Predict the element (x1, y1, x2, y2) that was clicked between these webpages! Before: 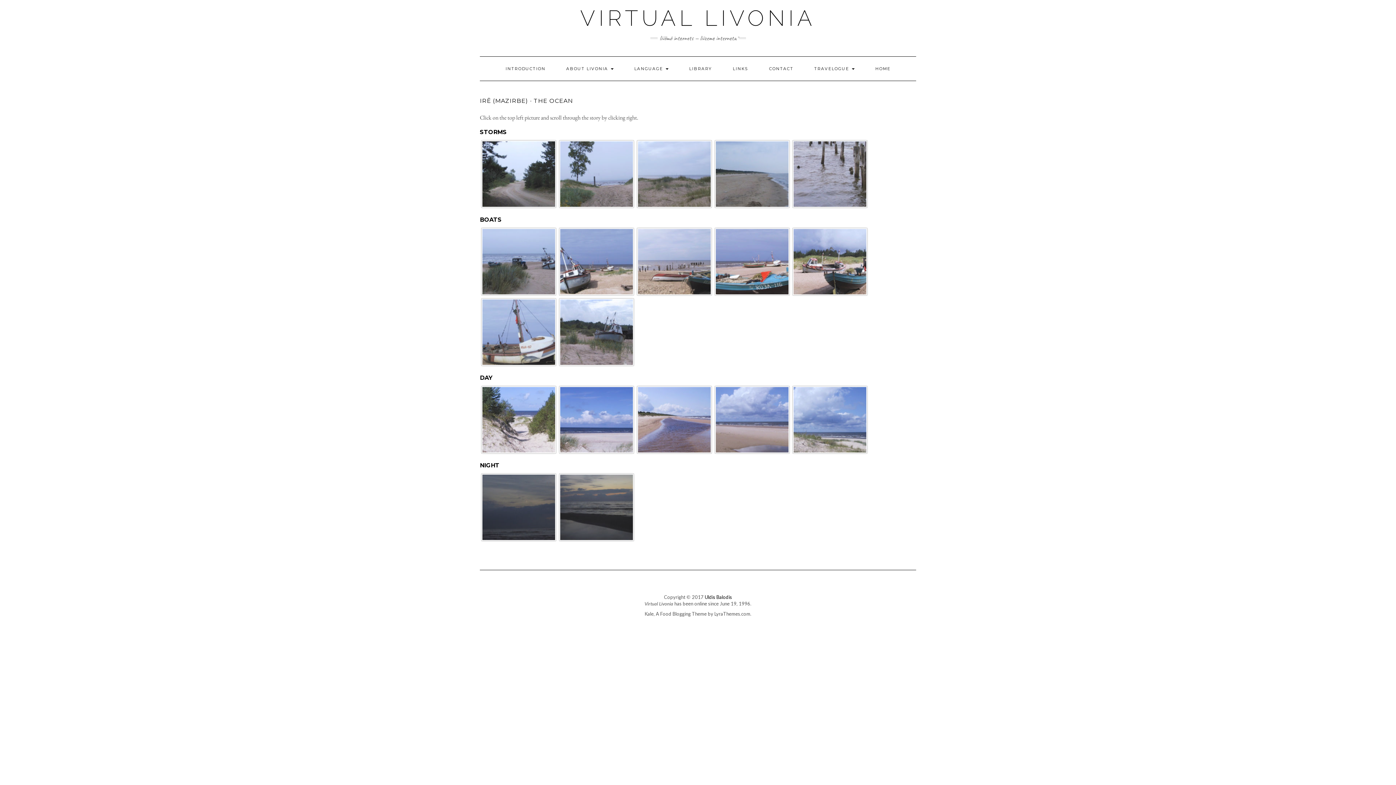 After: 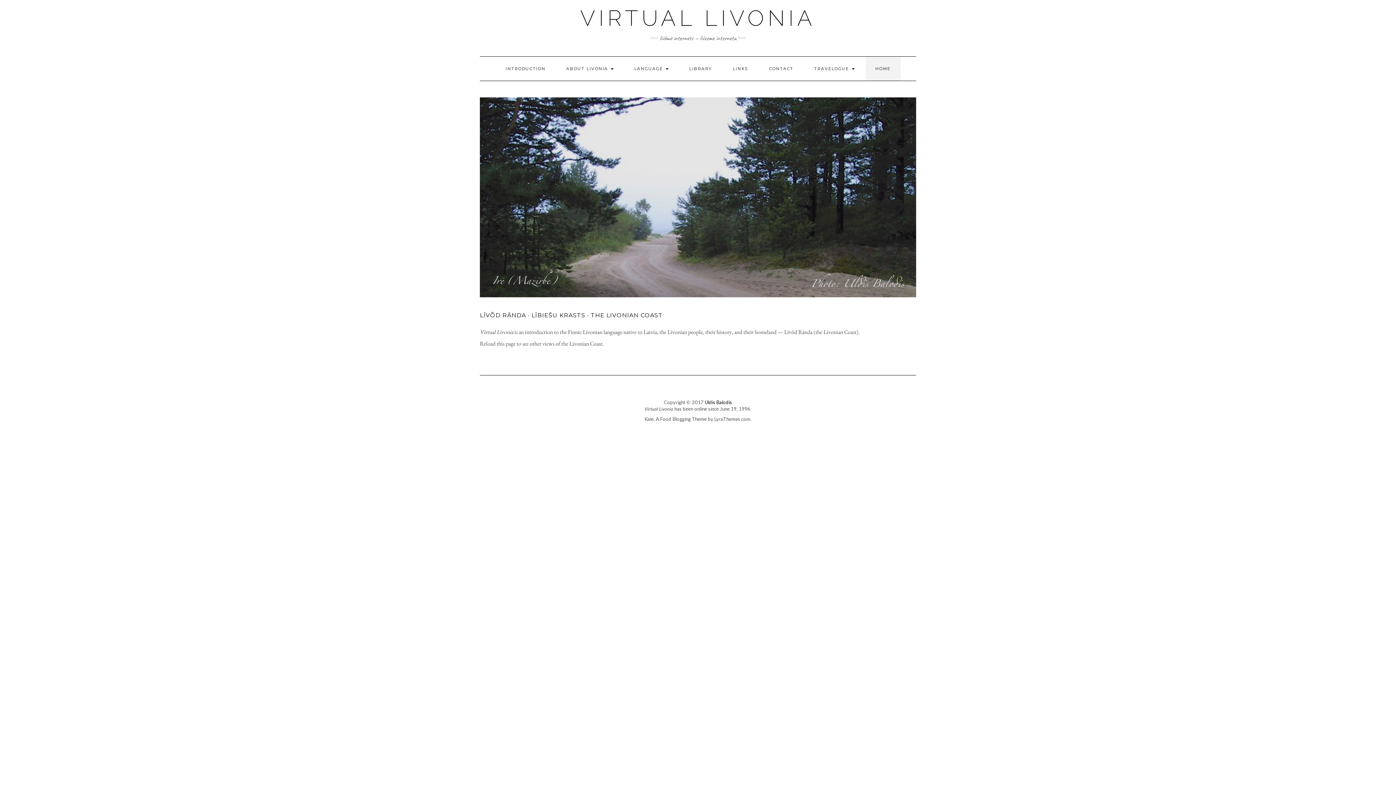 Action: label: VIRTUAL LIVONIA bbox: (580, 5, 816, 30)